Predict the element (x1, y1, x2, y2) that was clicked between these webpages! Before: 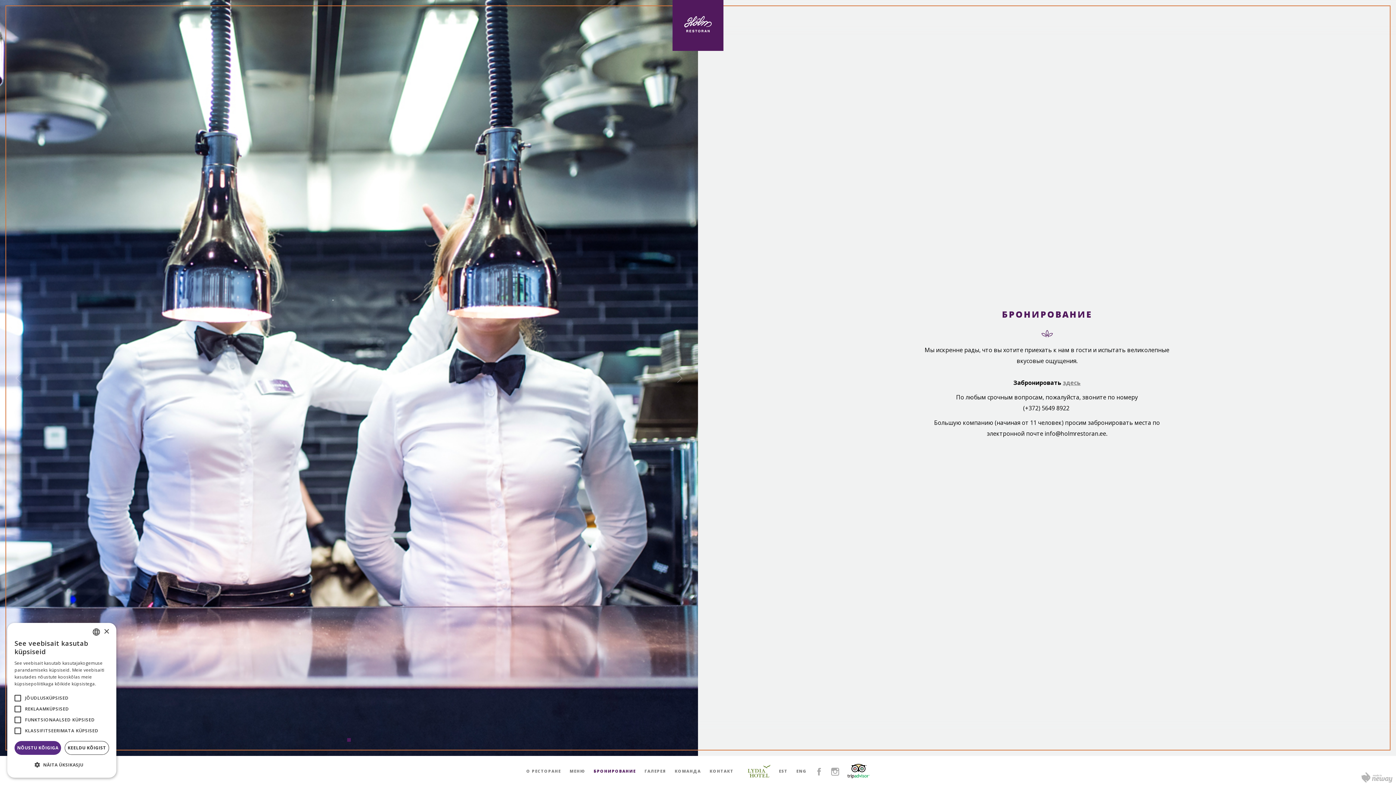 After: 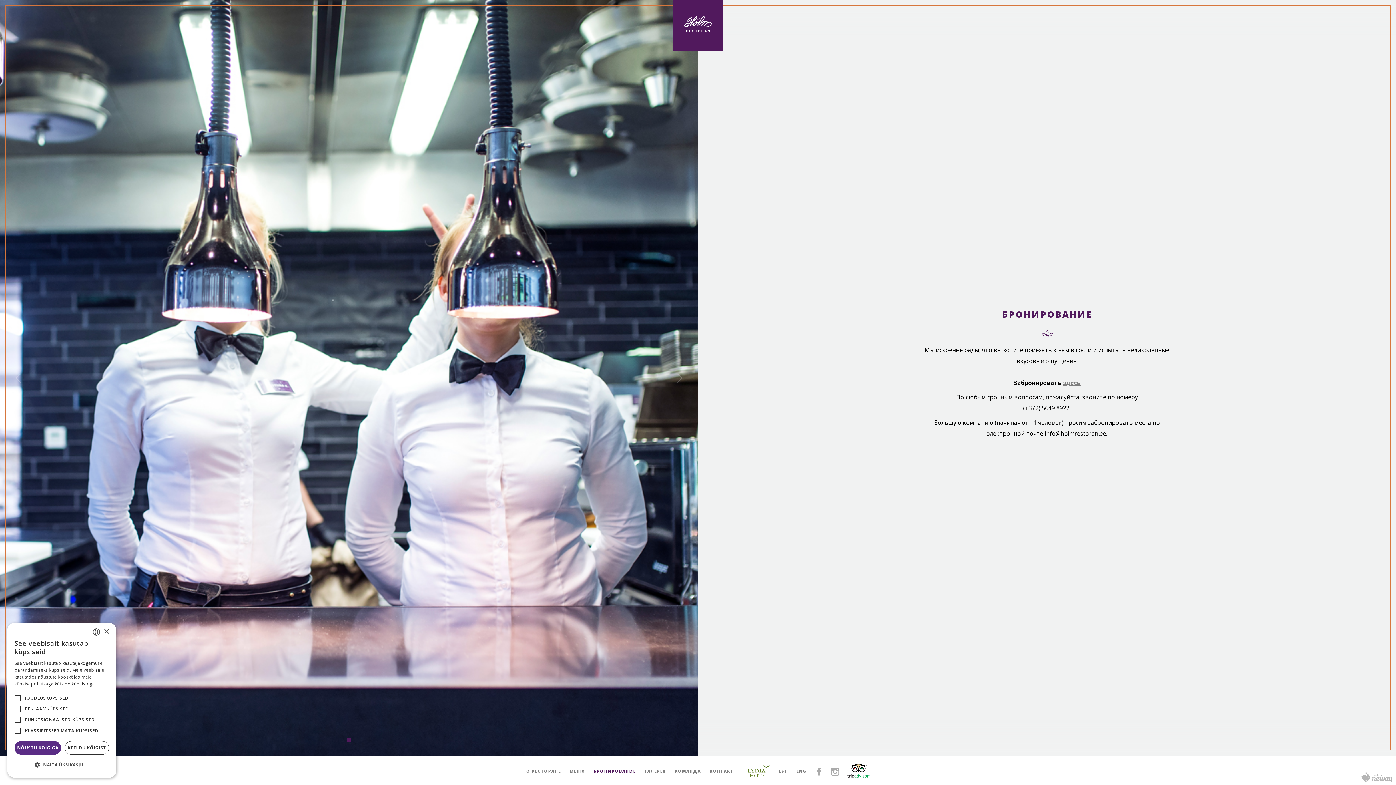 Action: bbox: (847, 764, 869, 778)